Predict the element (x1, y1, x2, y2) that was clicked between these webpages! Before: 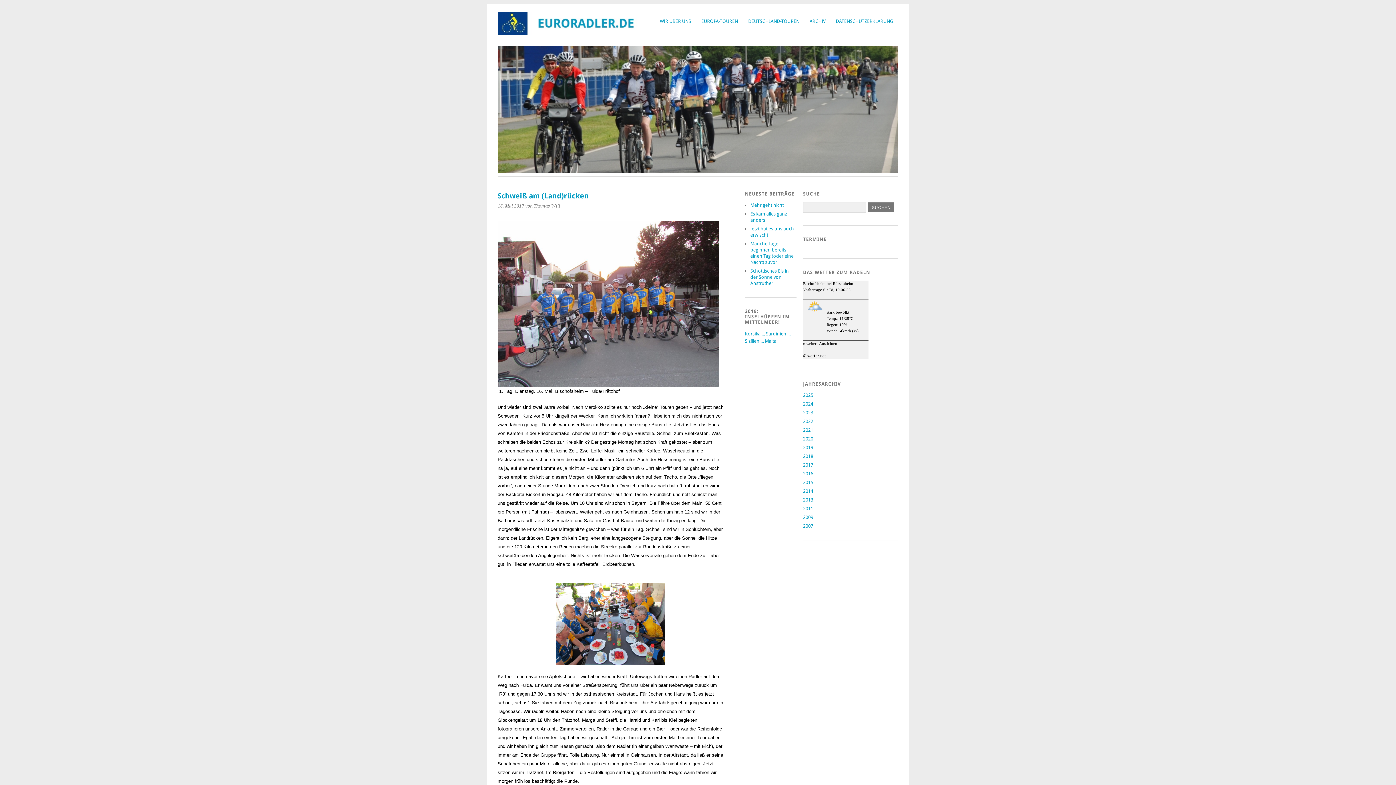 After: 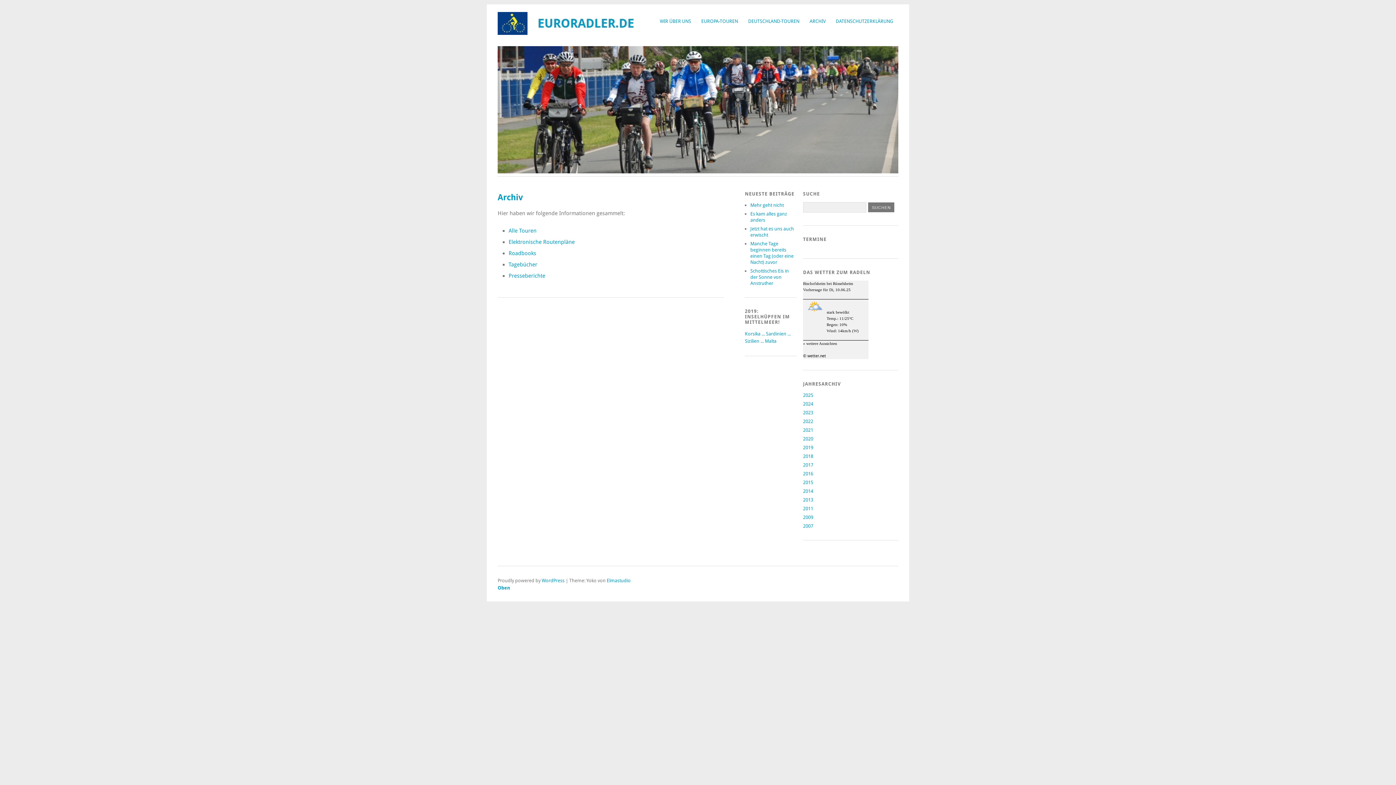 Action: bbox: (804, 15, 830, 27) label: ARCHIV